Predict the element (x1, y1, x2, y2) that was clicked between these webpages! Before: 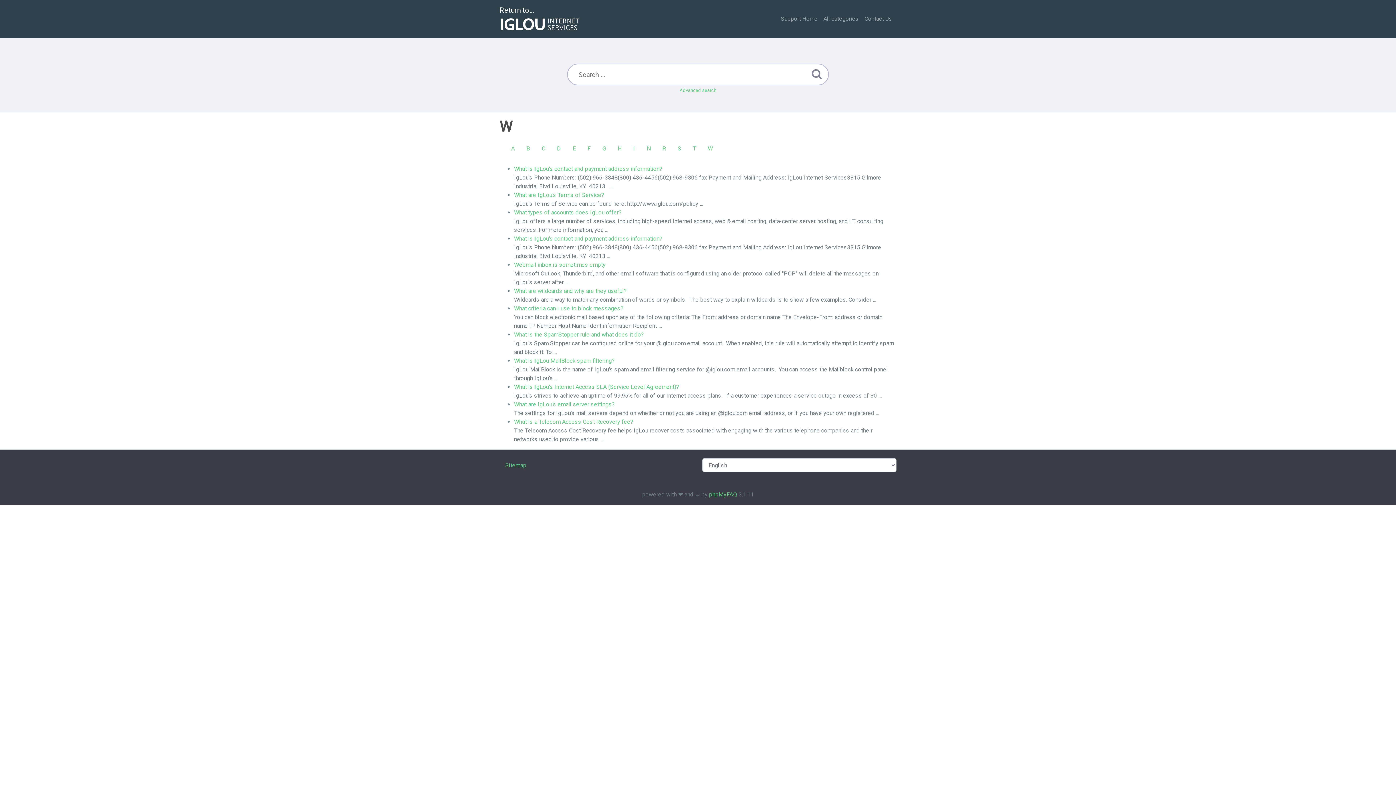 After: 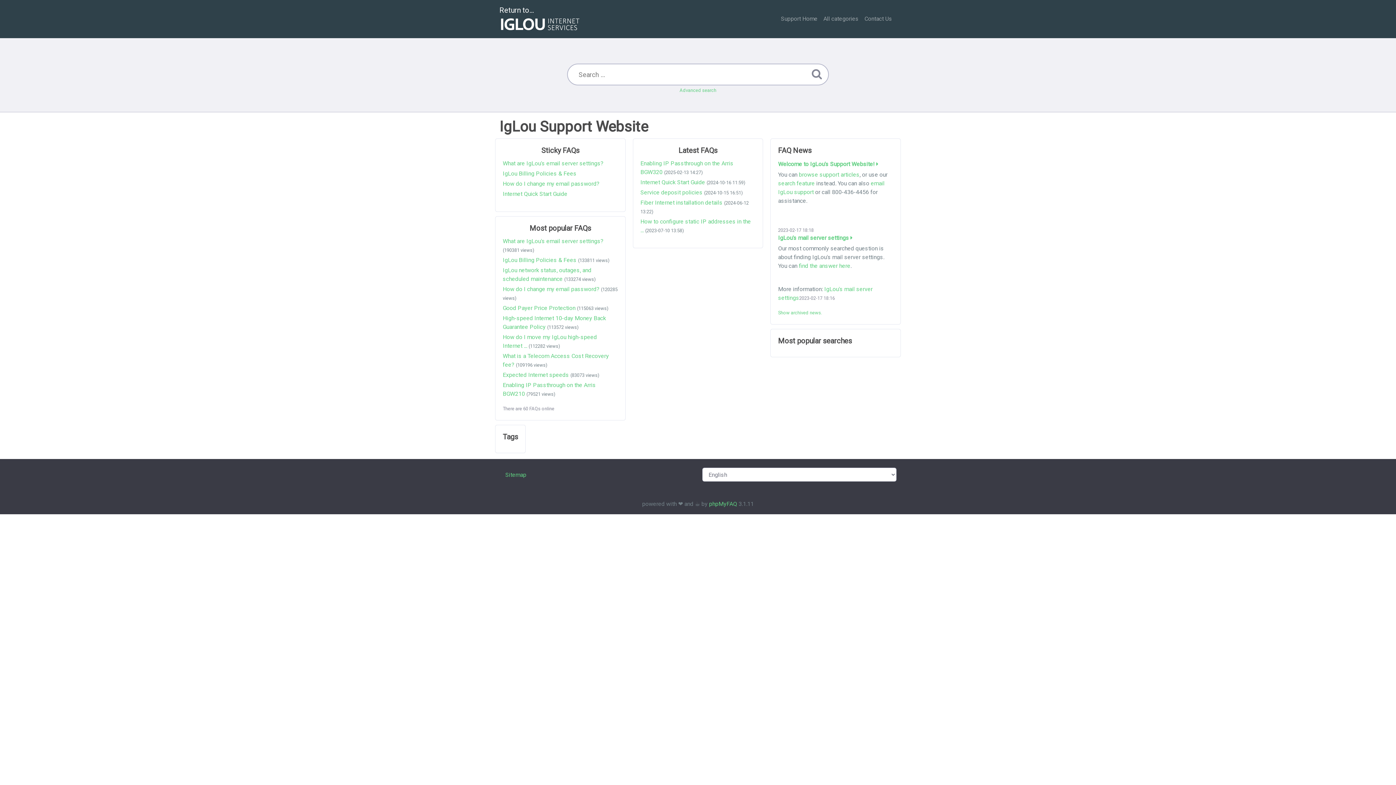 Action: label: Support Home bbox: (778, 11, 820, 26)